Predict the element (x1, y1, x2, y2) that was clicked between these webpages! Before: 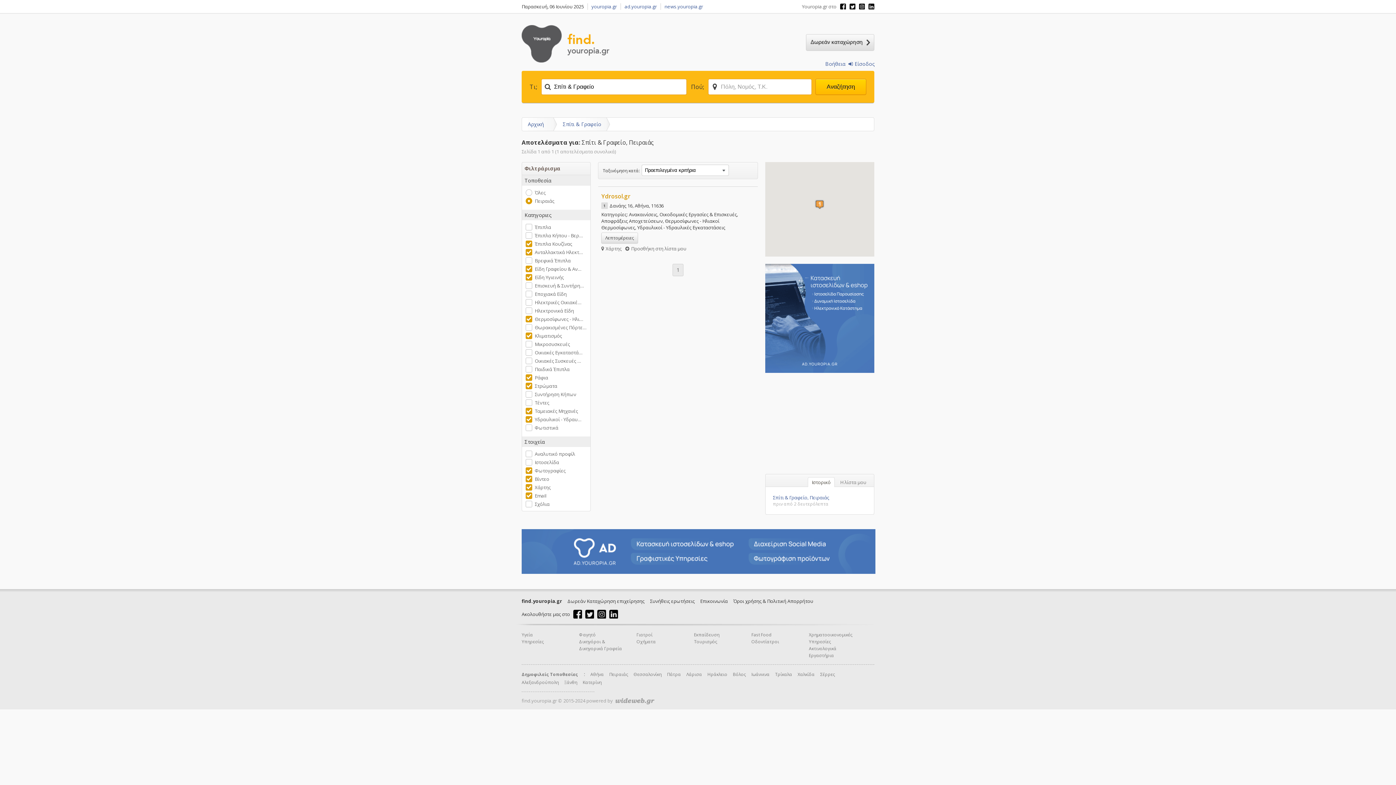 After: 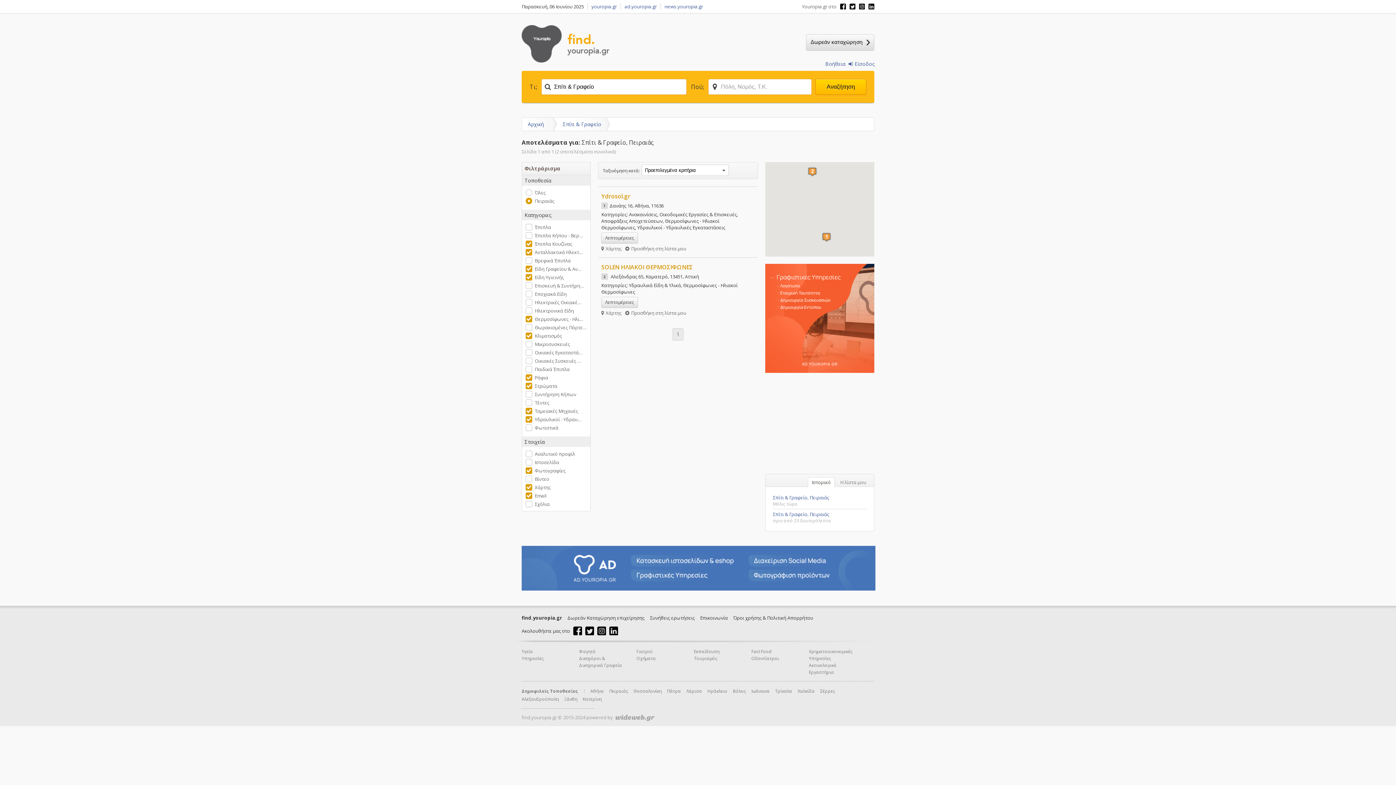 Action: bbox: (525, 476, 549, 482) label: Βίντεο